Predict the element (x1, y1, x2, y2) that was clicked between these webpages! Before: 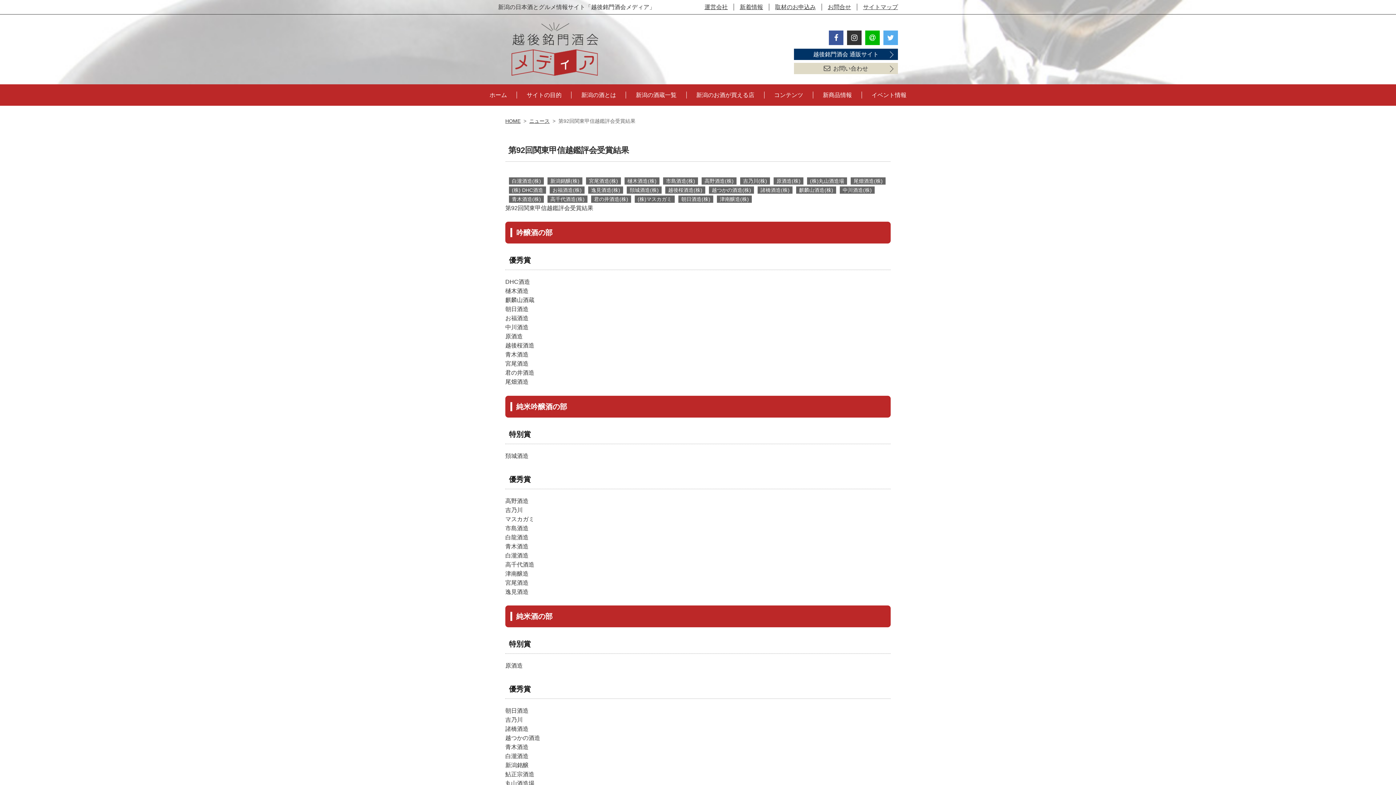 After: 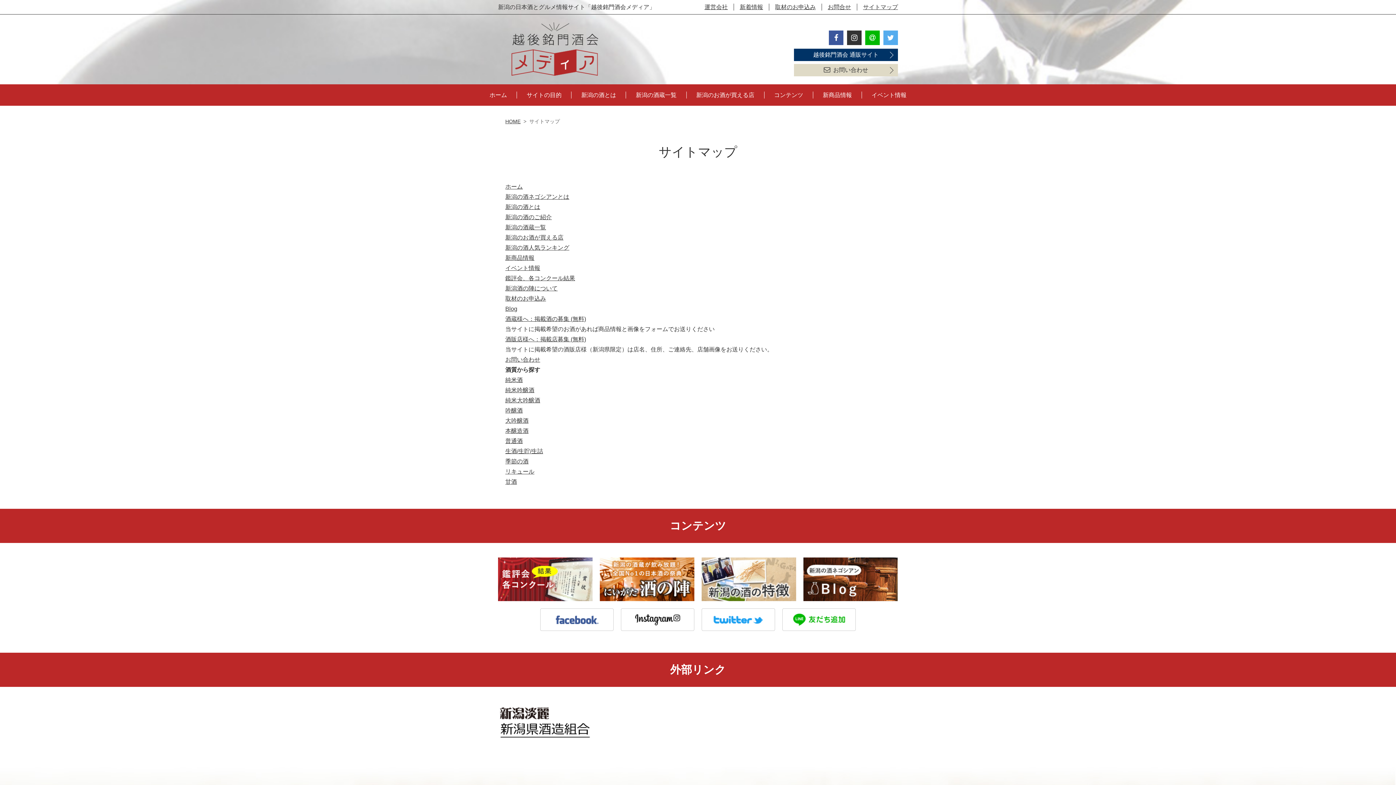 Action: bbox: (863, 3, 898, 10) label: サイトマップ